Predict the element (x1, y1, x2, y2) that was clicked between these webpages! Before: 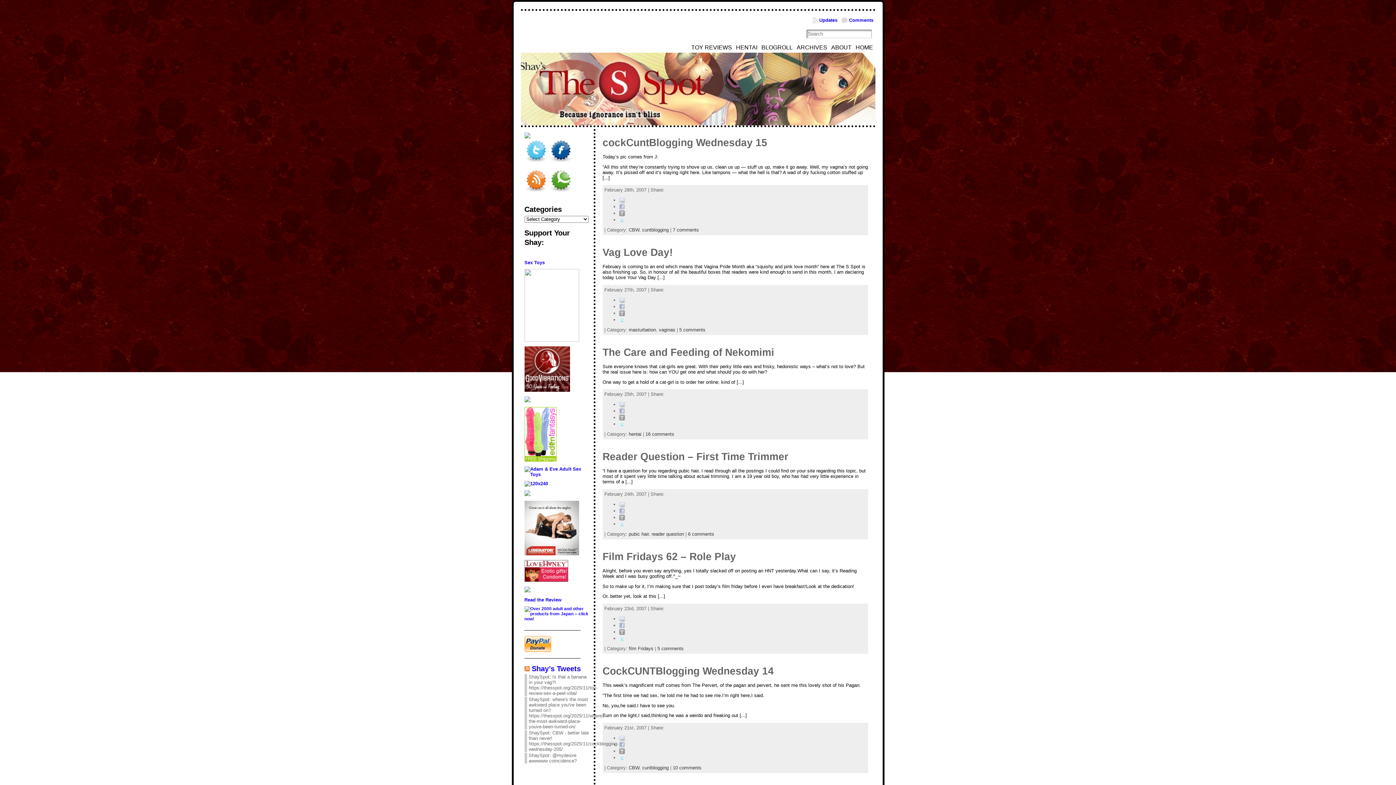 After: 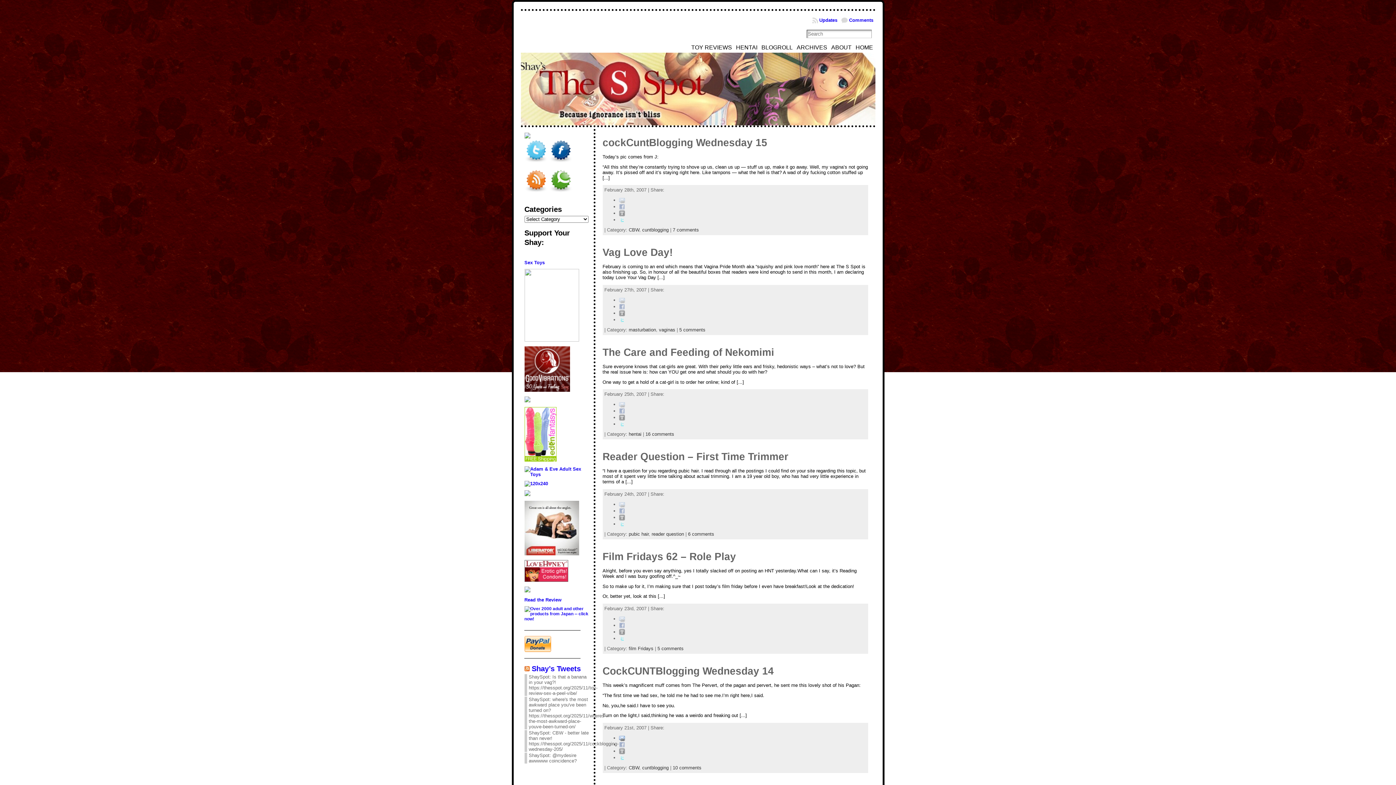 Action: bbox: (619, 735, 624, 741)